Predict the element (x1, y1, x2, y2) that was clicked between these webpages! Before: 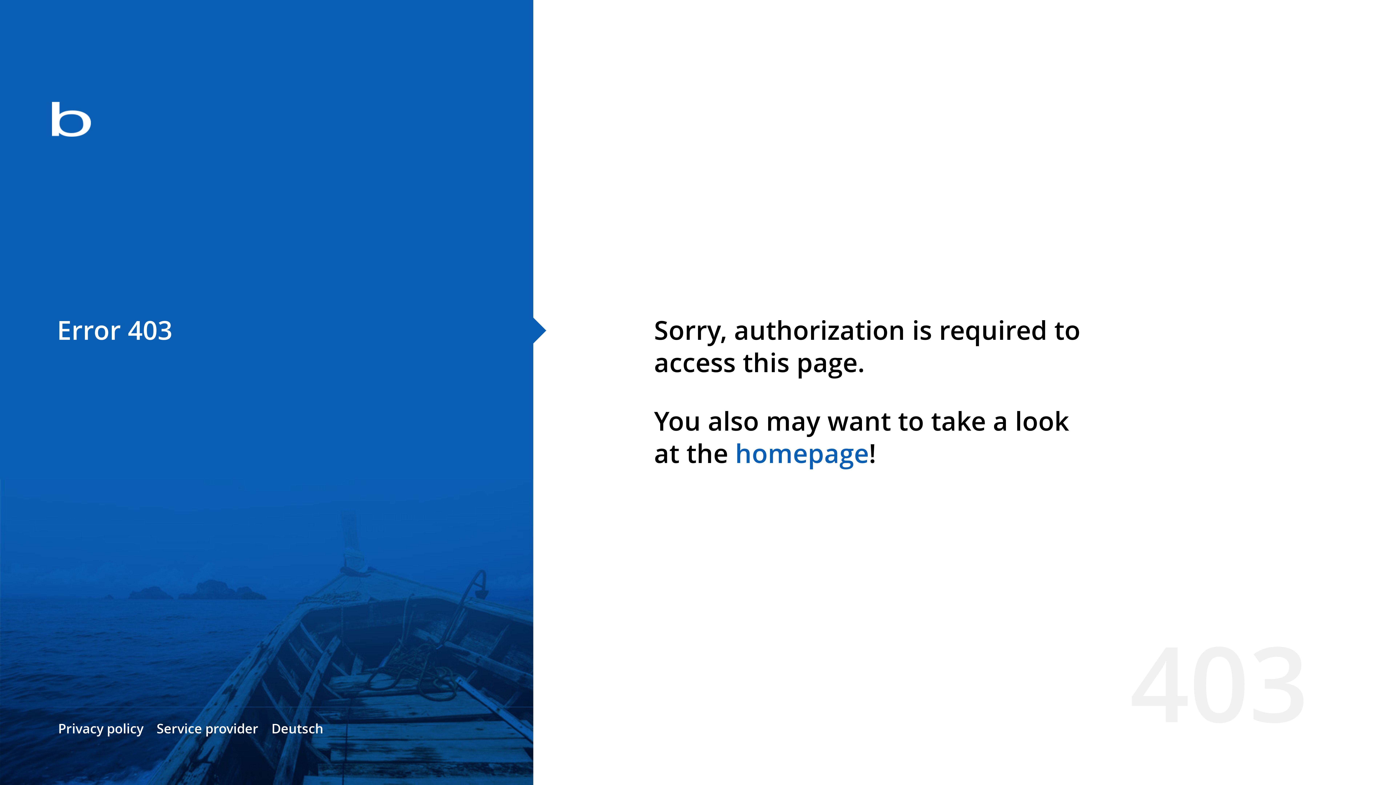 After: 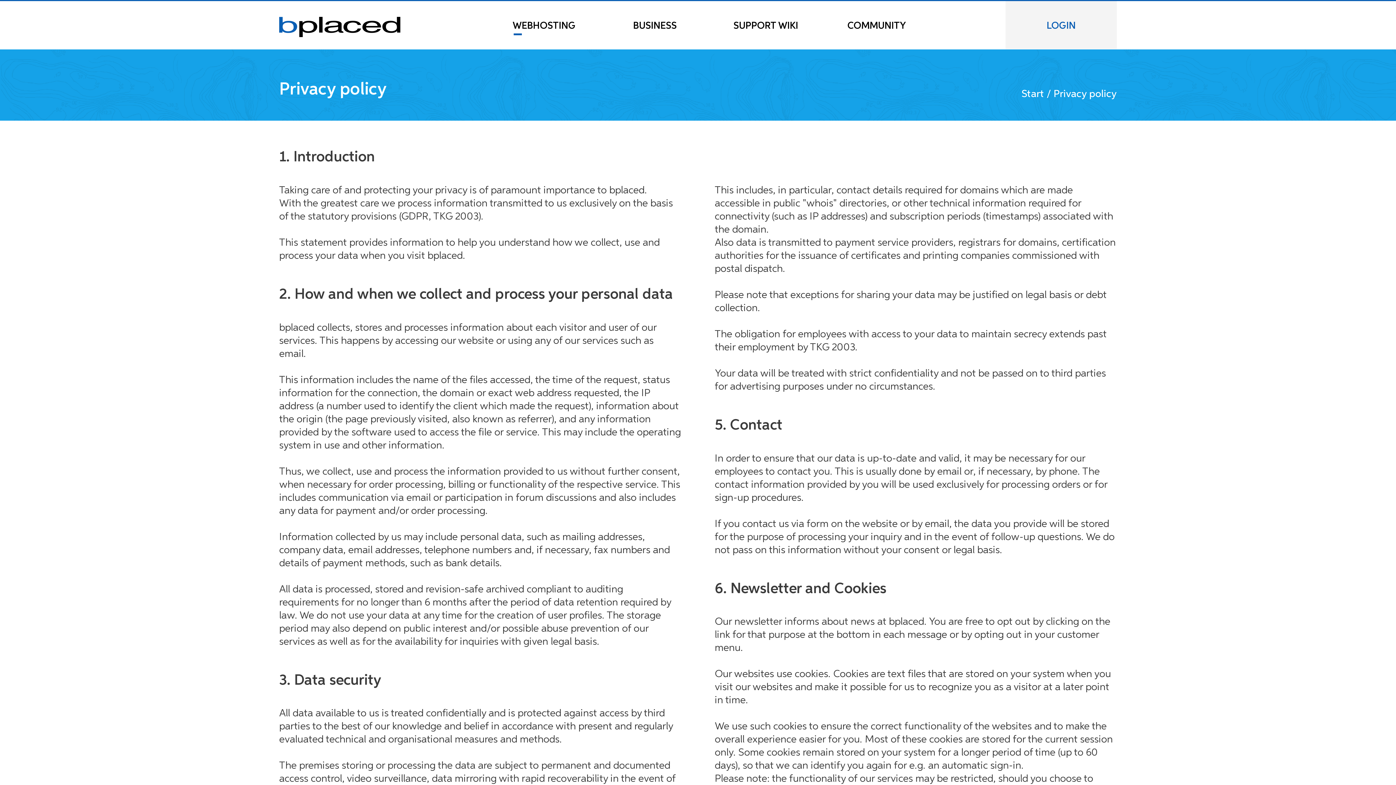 Action: label: Privacy policy bbox: (58, 720, 143, 737)